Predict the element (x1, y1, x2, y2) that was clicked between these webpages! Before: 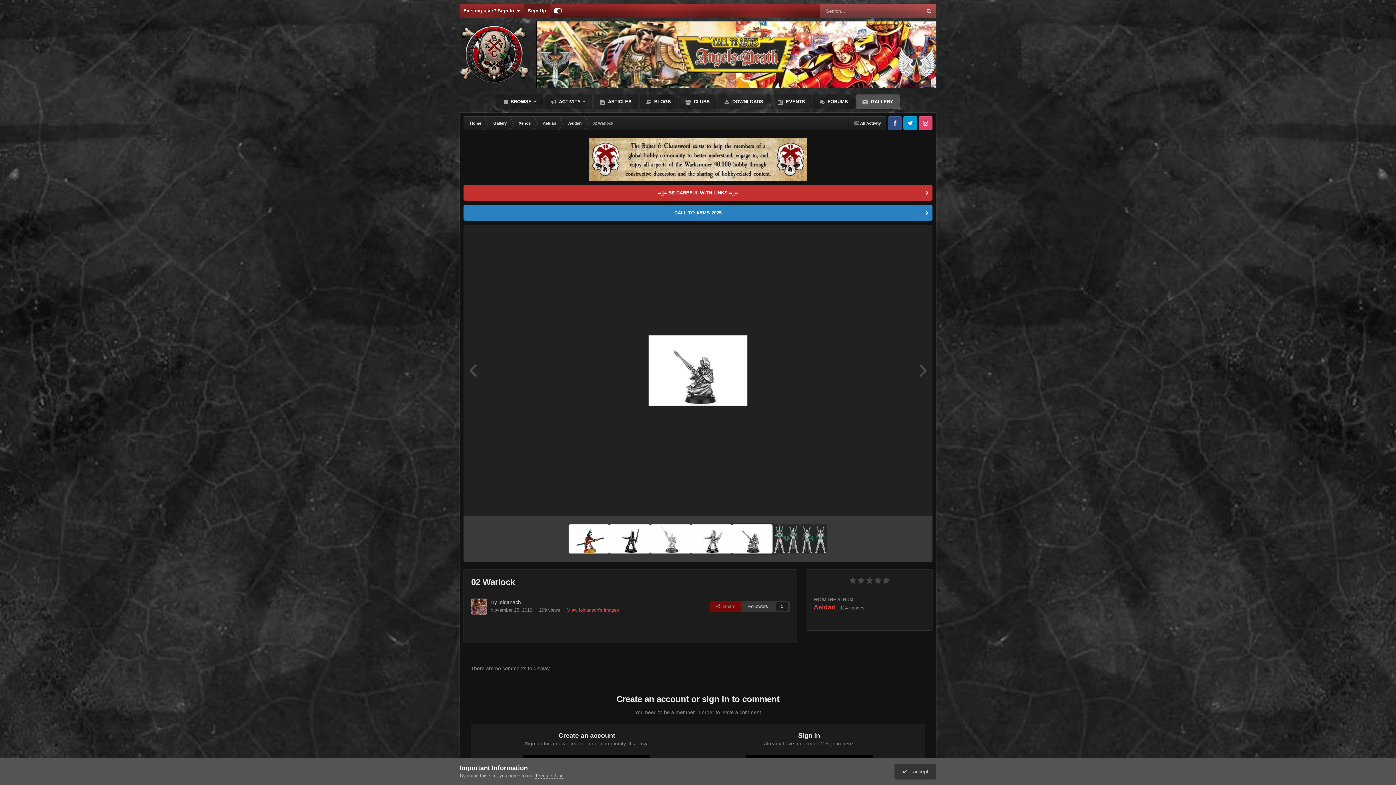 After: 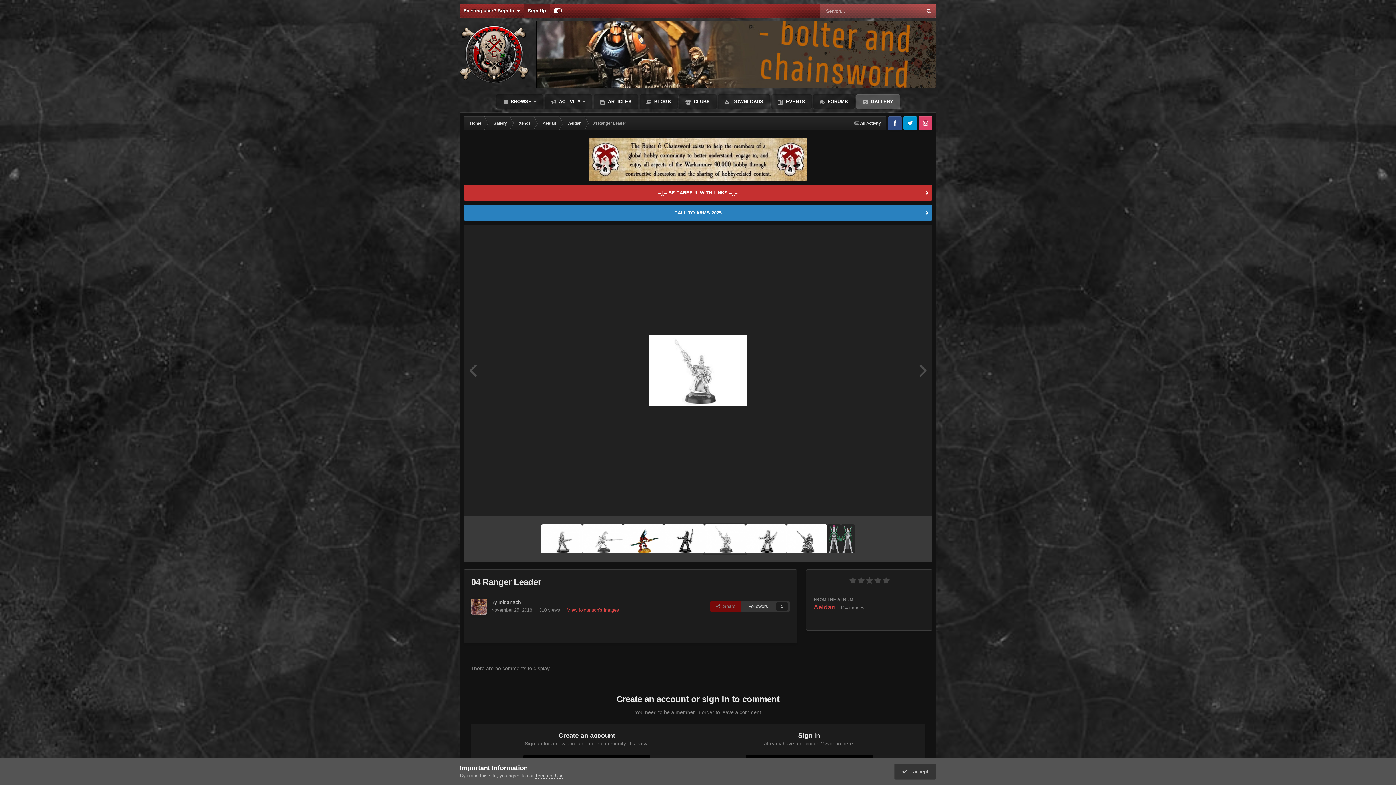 Action: bbox: (650, 524, 691, 553)